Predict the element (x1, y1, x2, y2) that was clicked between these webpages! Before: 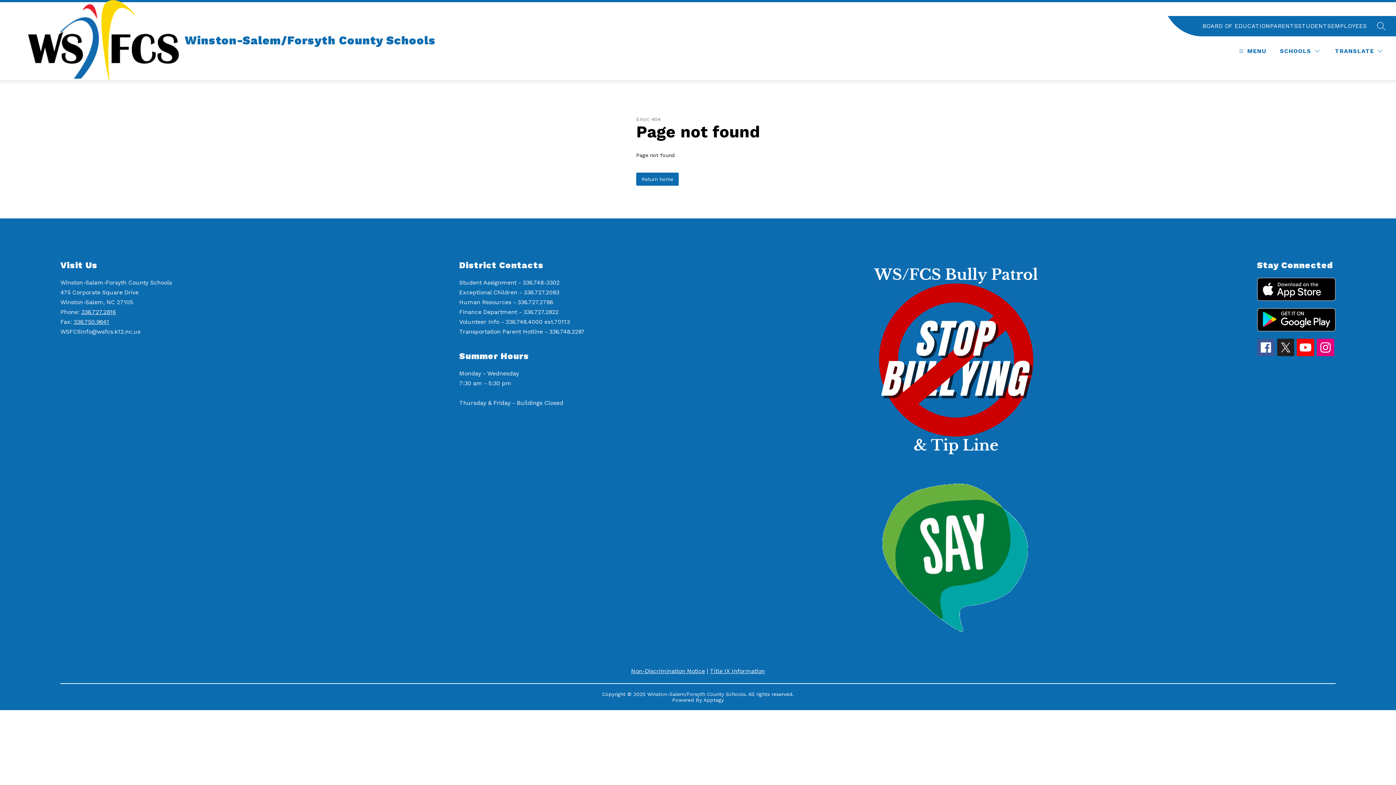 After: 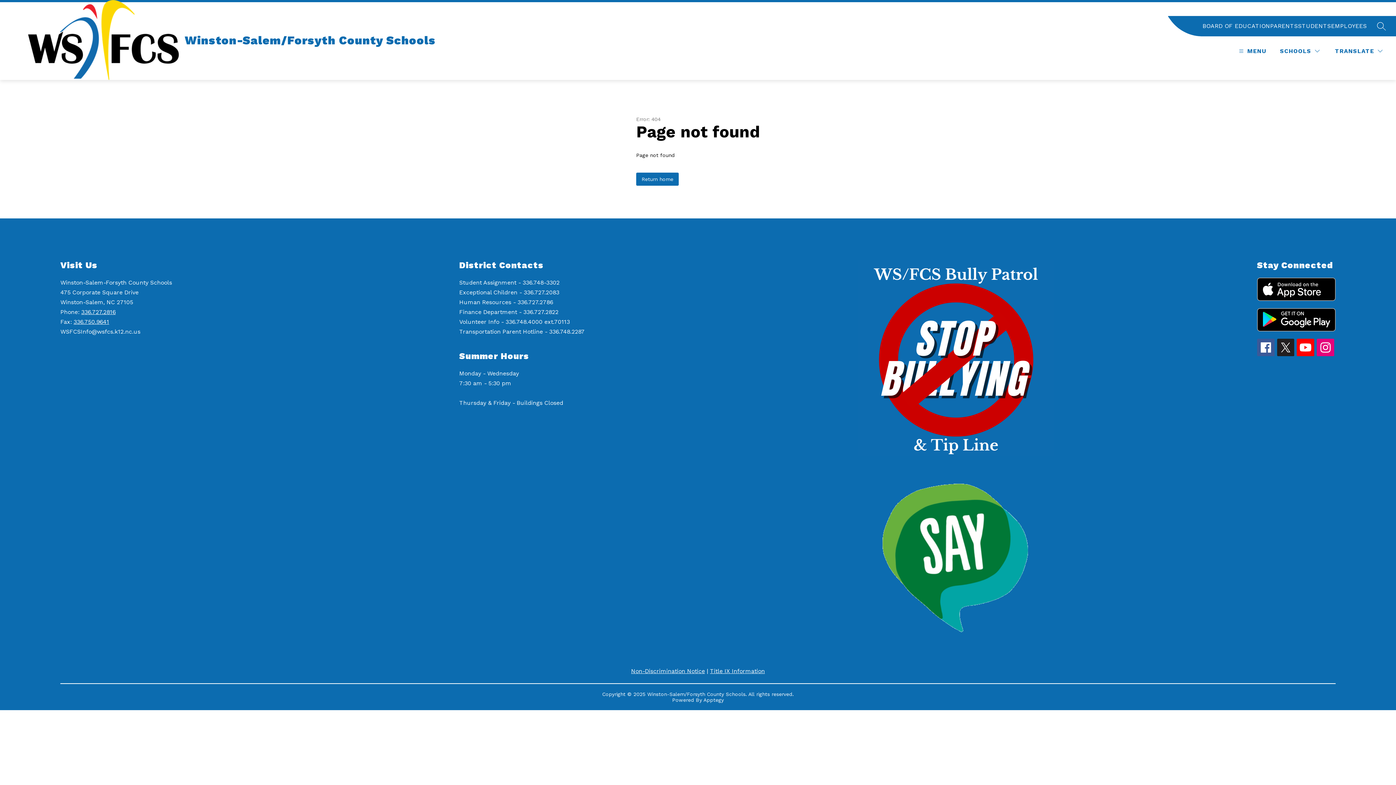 Action: bbox: (73, 318, 109, 325) label: 336.750.9641